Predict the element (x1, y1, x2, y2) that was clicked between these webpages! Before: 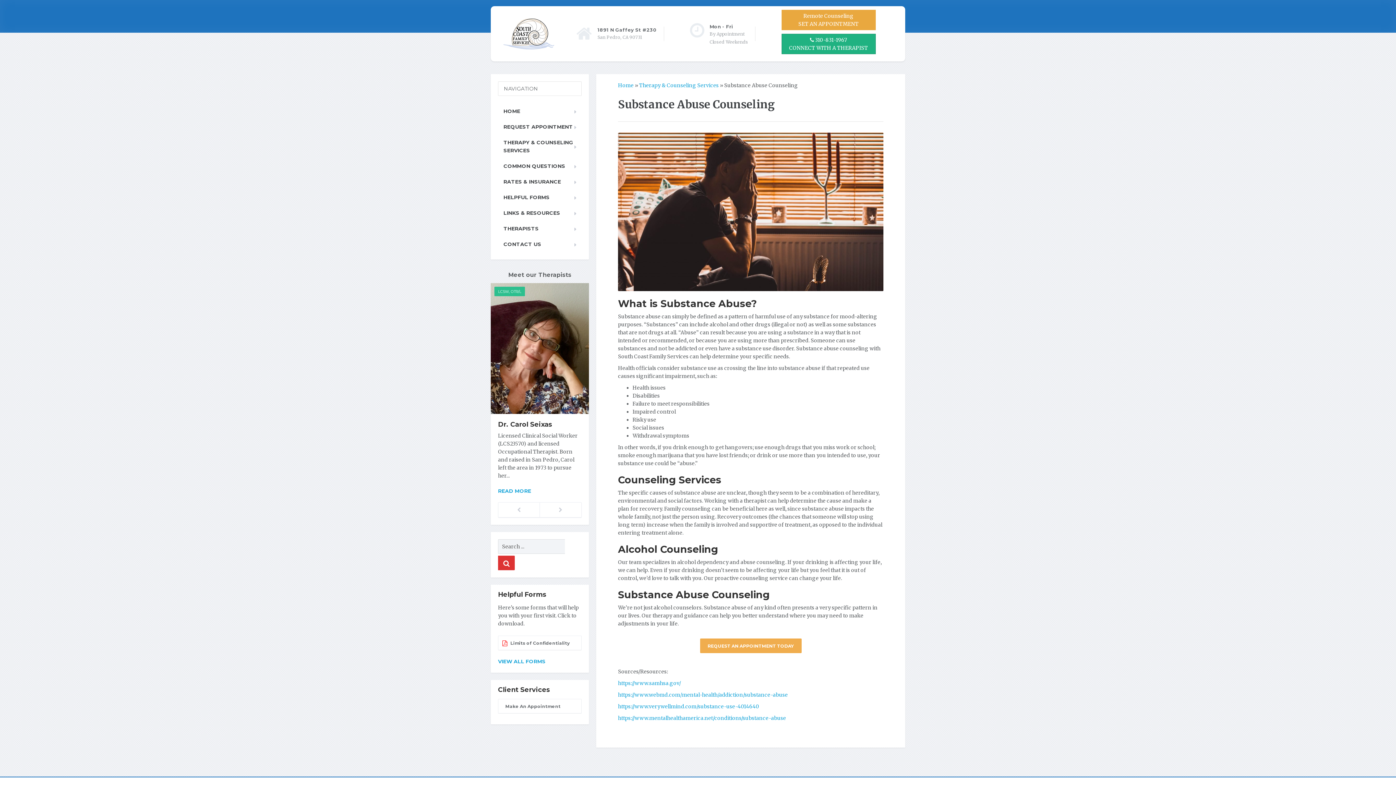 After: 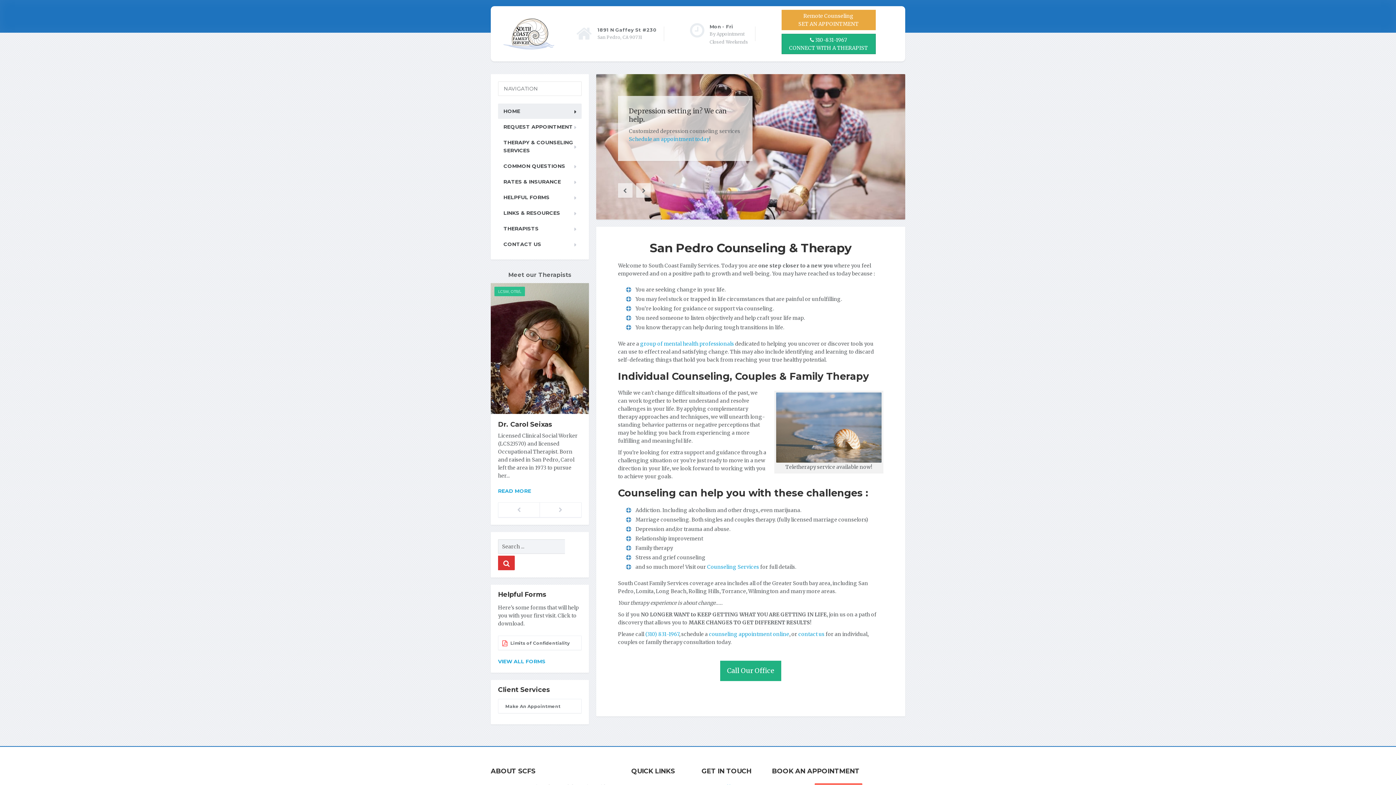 Action: bbox: (498, 103, 581, 118) label: HOME